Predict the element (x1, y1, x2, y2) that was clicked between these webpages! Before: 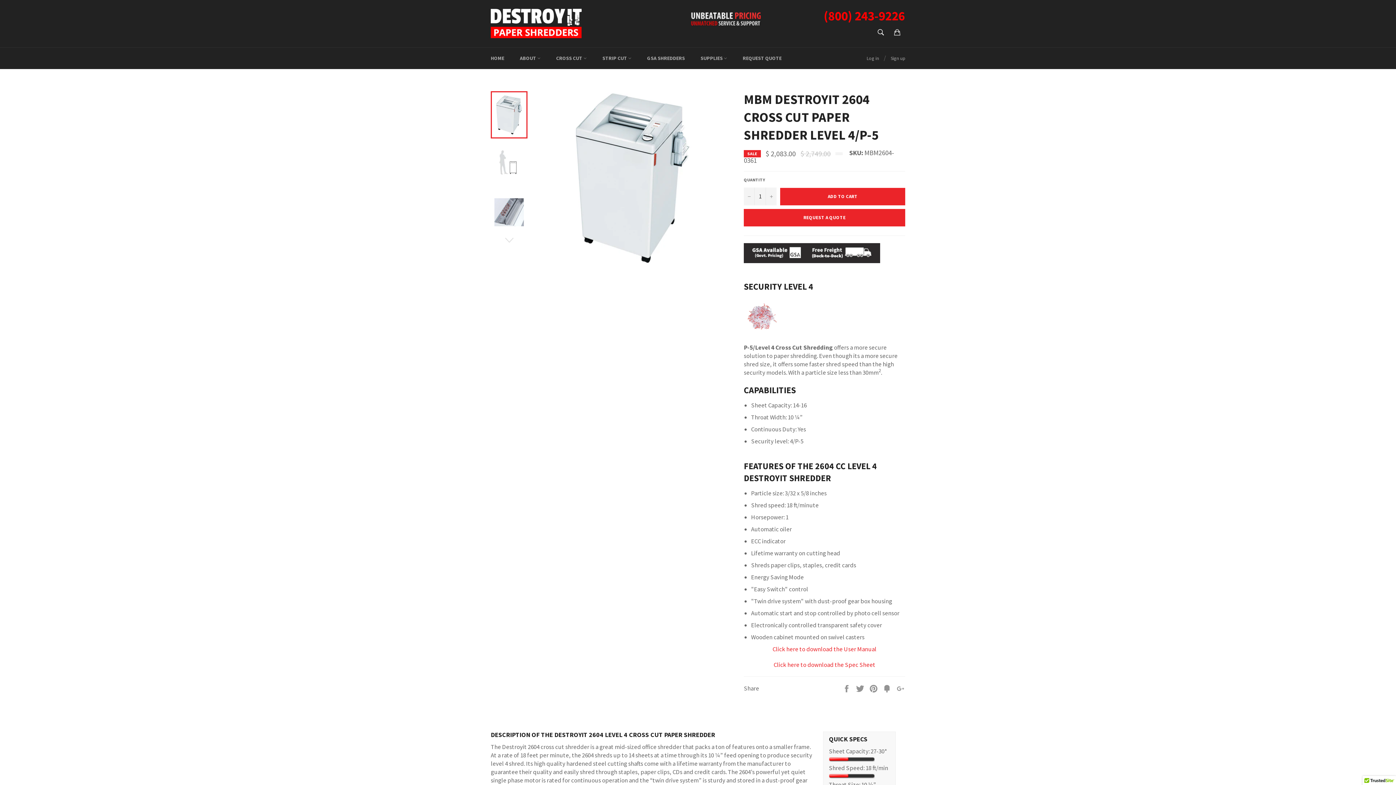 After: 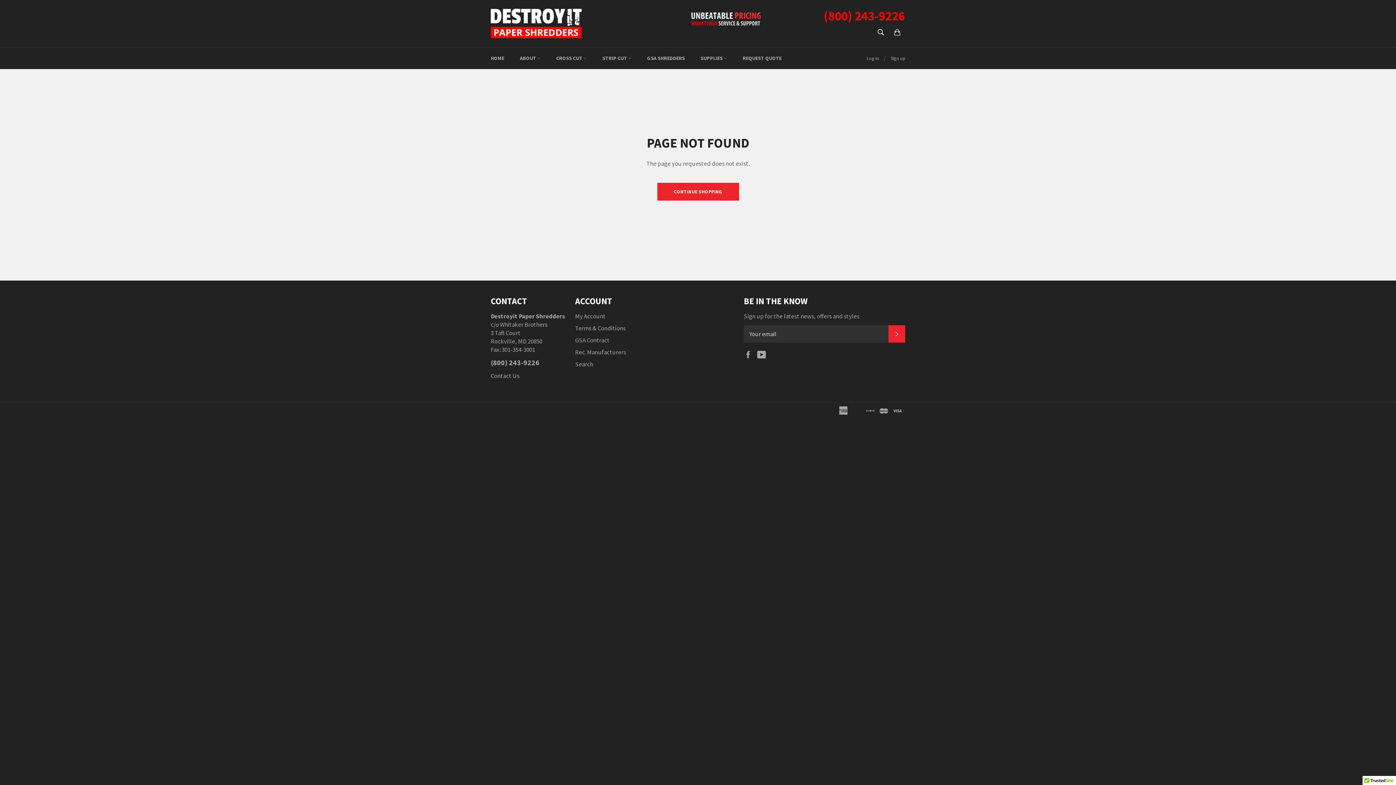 Action: label: Click here to download the Spec Sheet bbox: (773, 661, 875, 669)